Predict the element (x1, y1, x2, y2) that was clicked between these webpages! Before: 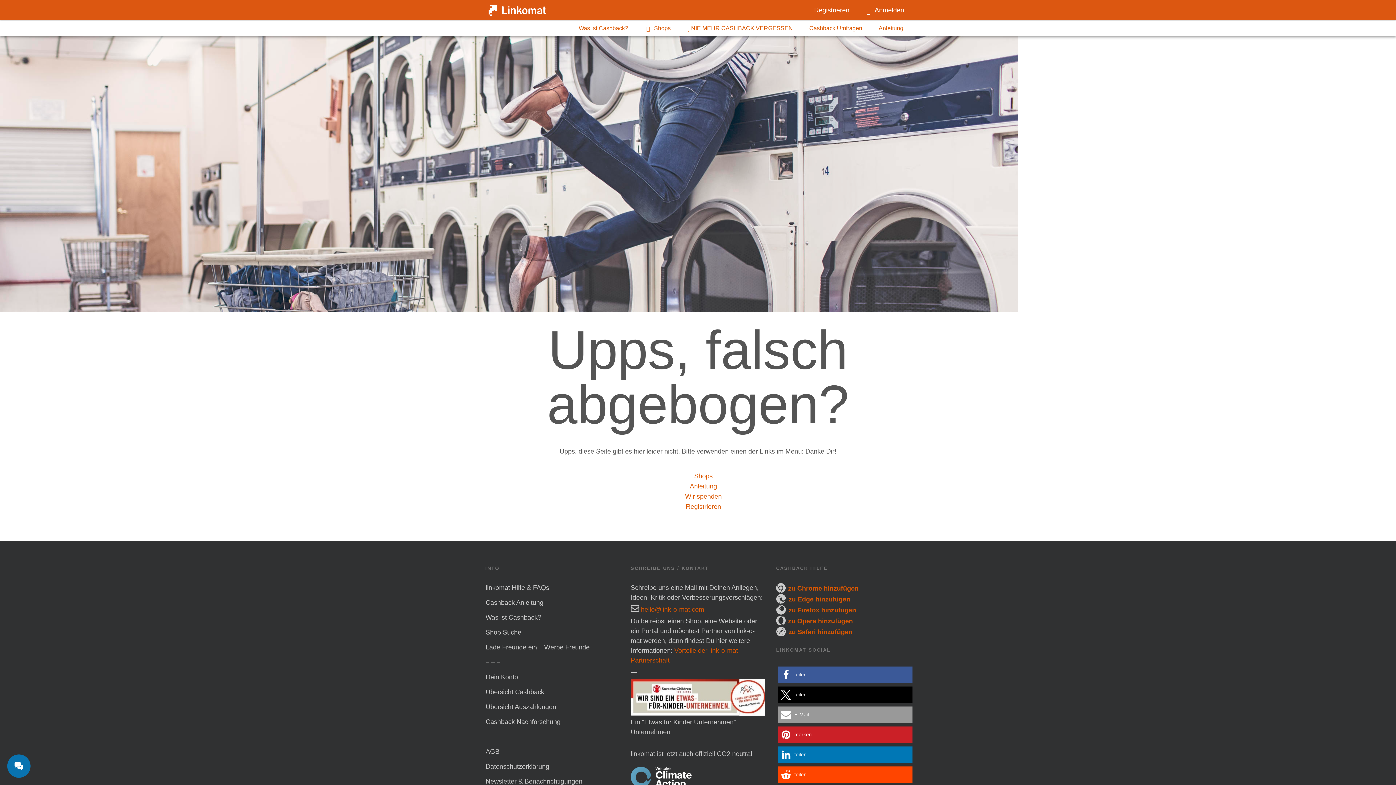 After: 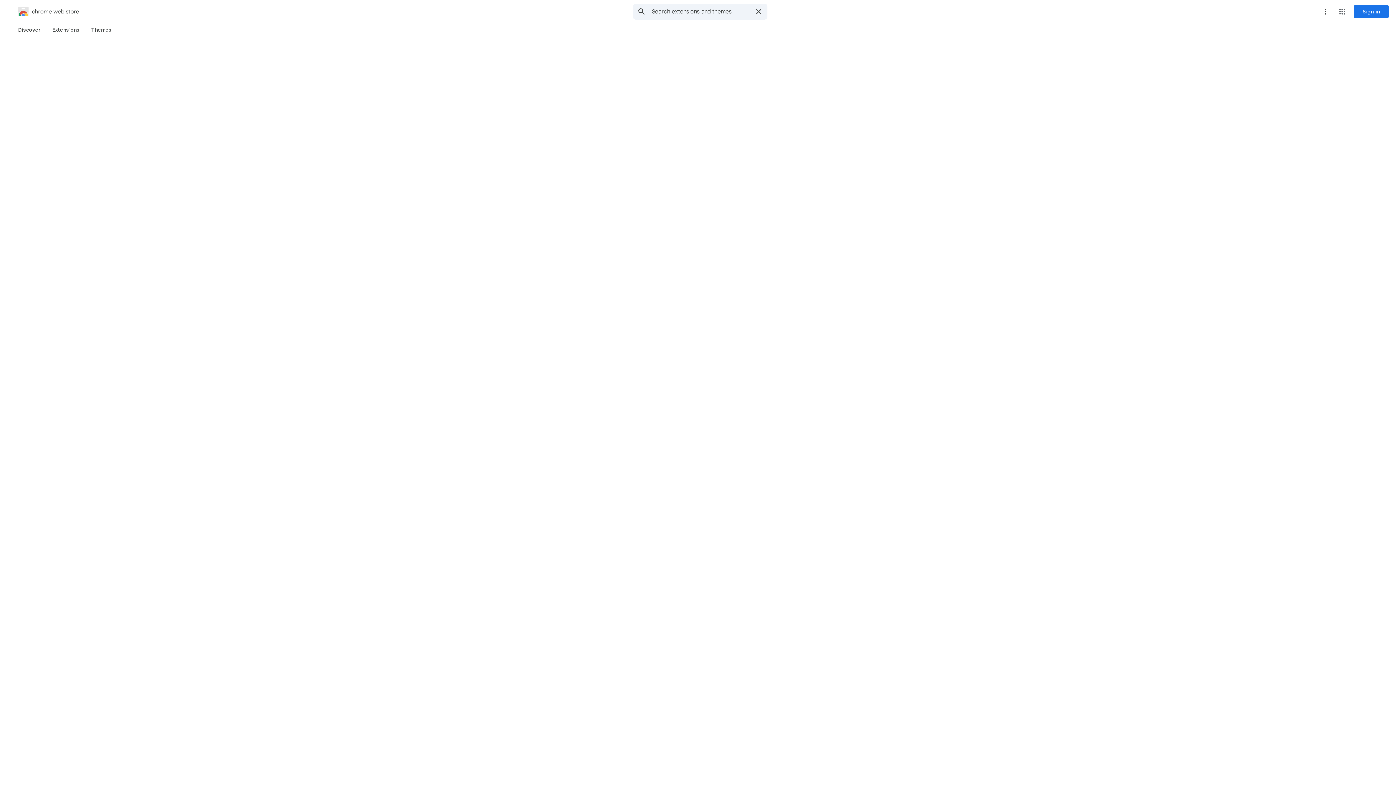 Action: label: zu Chrome hinzufügen bbox: (788, 583, 858, 594)